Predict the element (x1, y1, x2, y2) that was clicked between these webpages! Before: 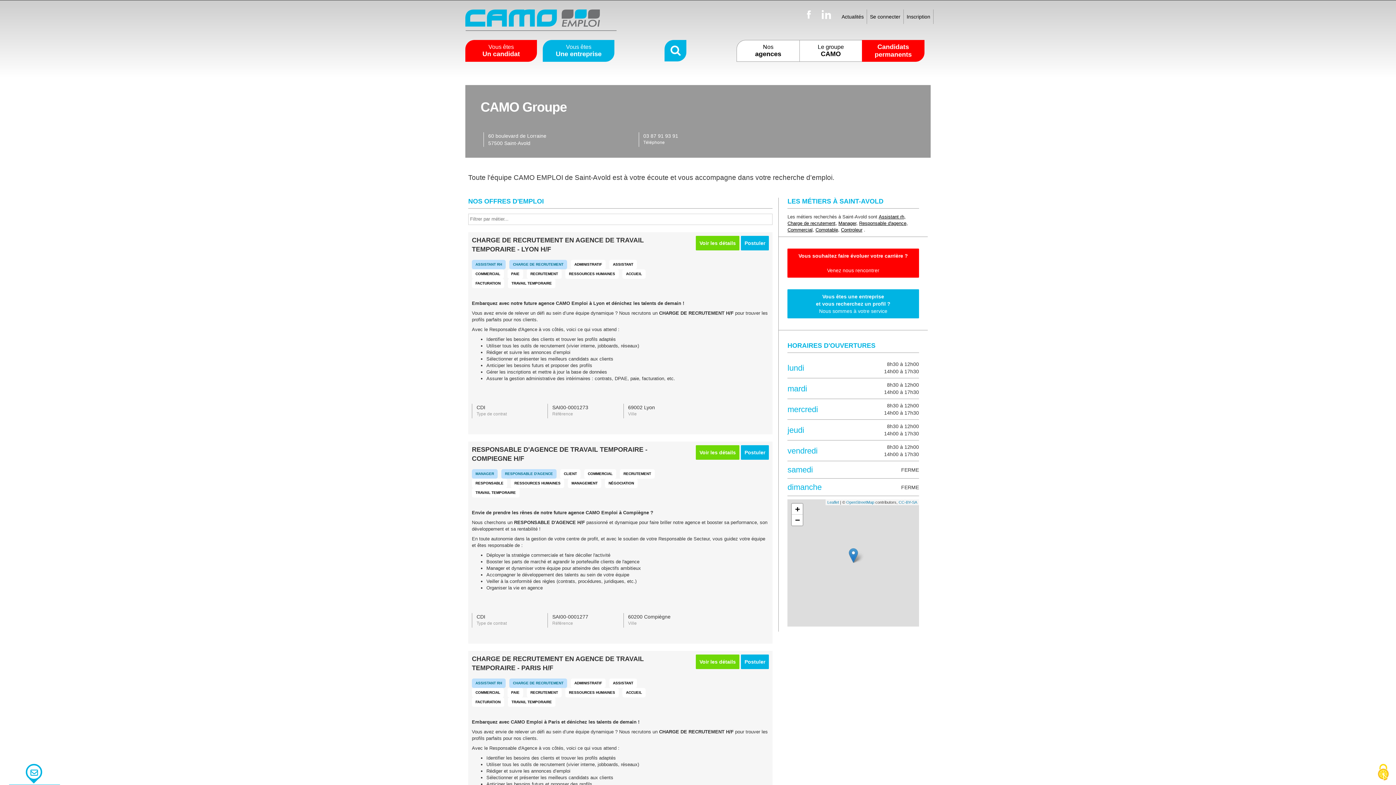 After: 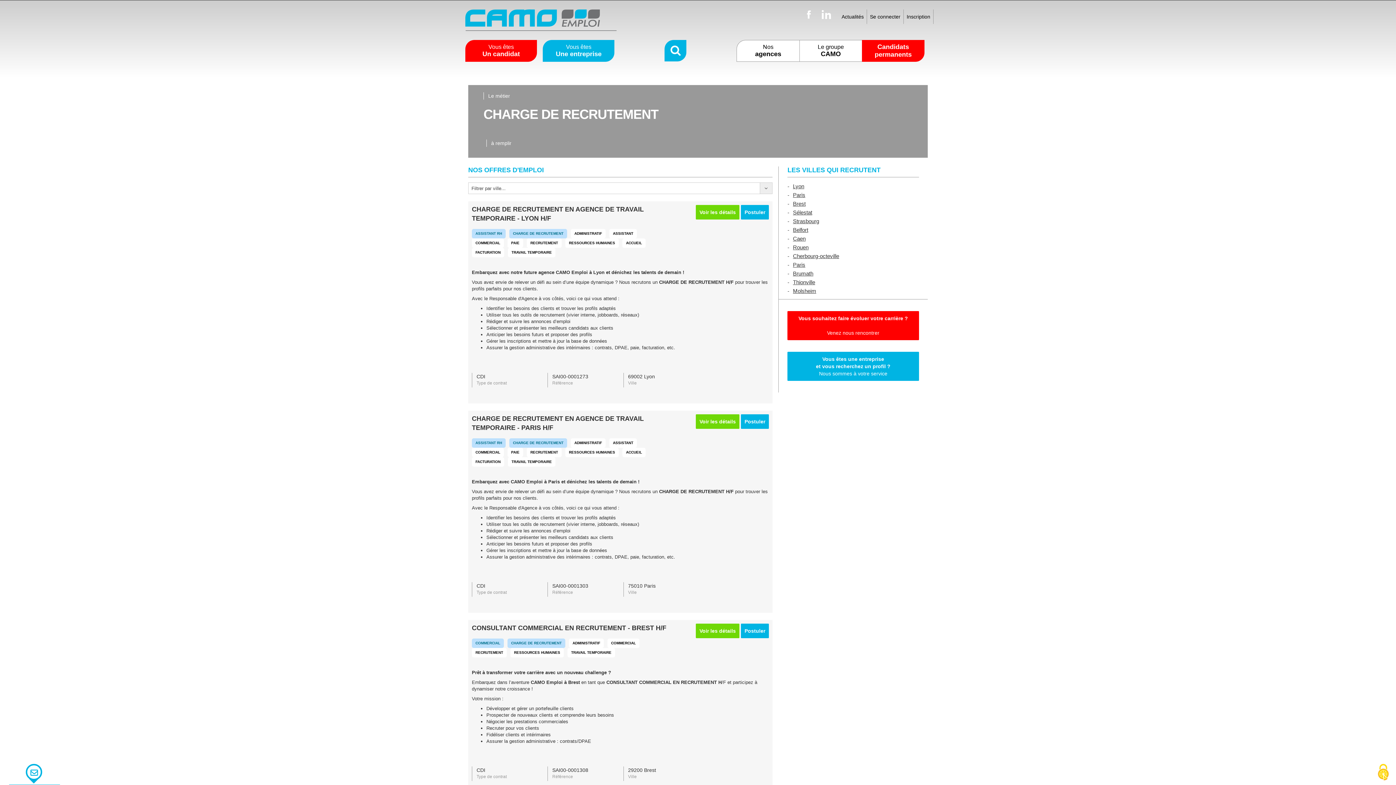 Action: bbox: (509, 261, 570, 266) label: CHARGE DE RECRUTEMENT 